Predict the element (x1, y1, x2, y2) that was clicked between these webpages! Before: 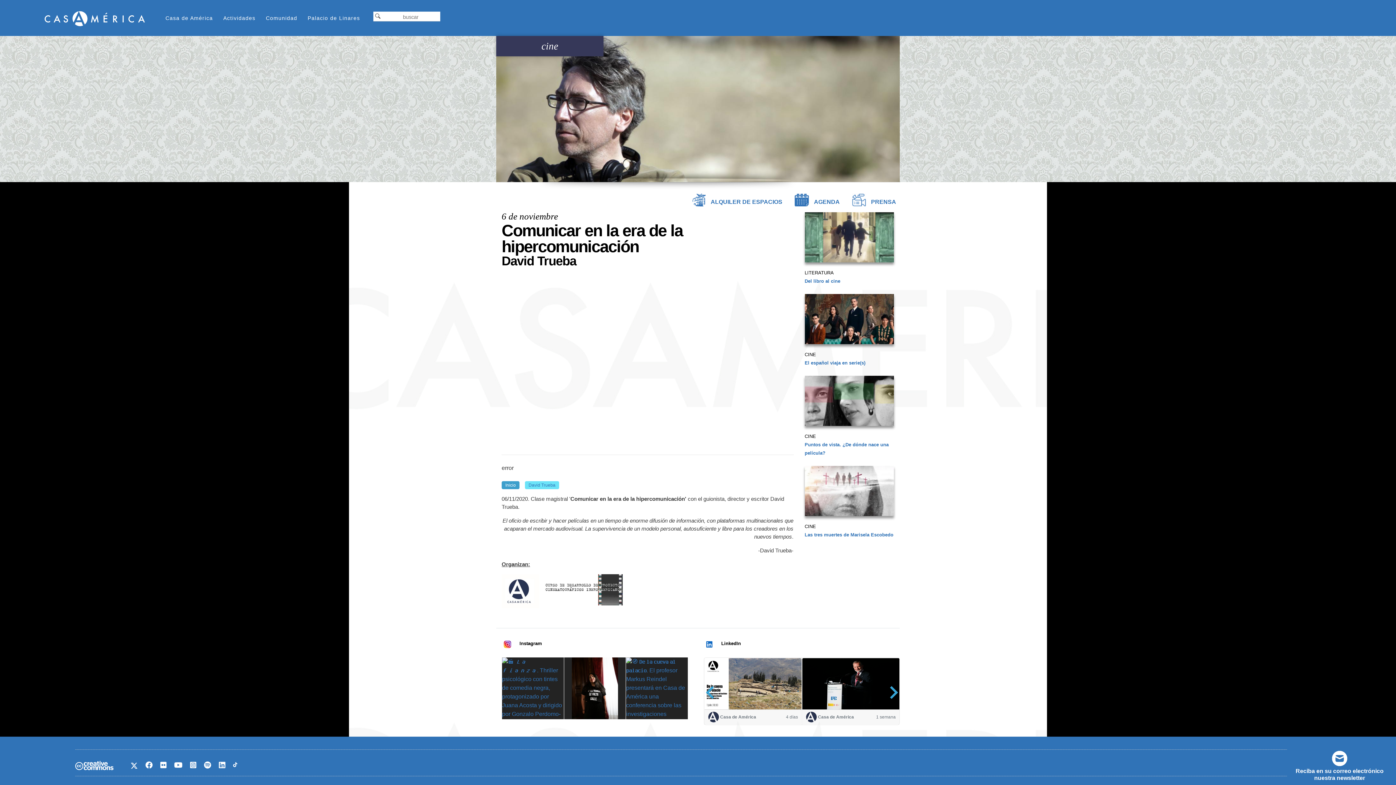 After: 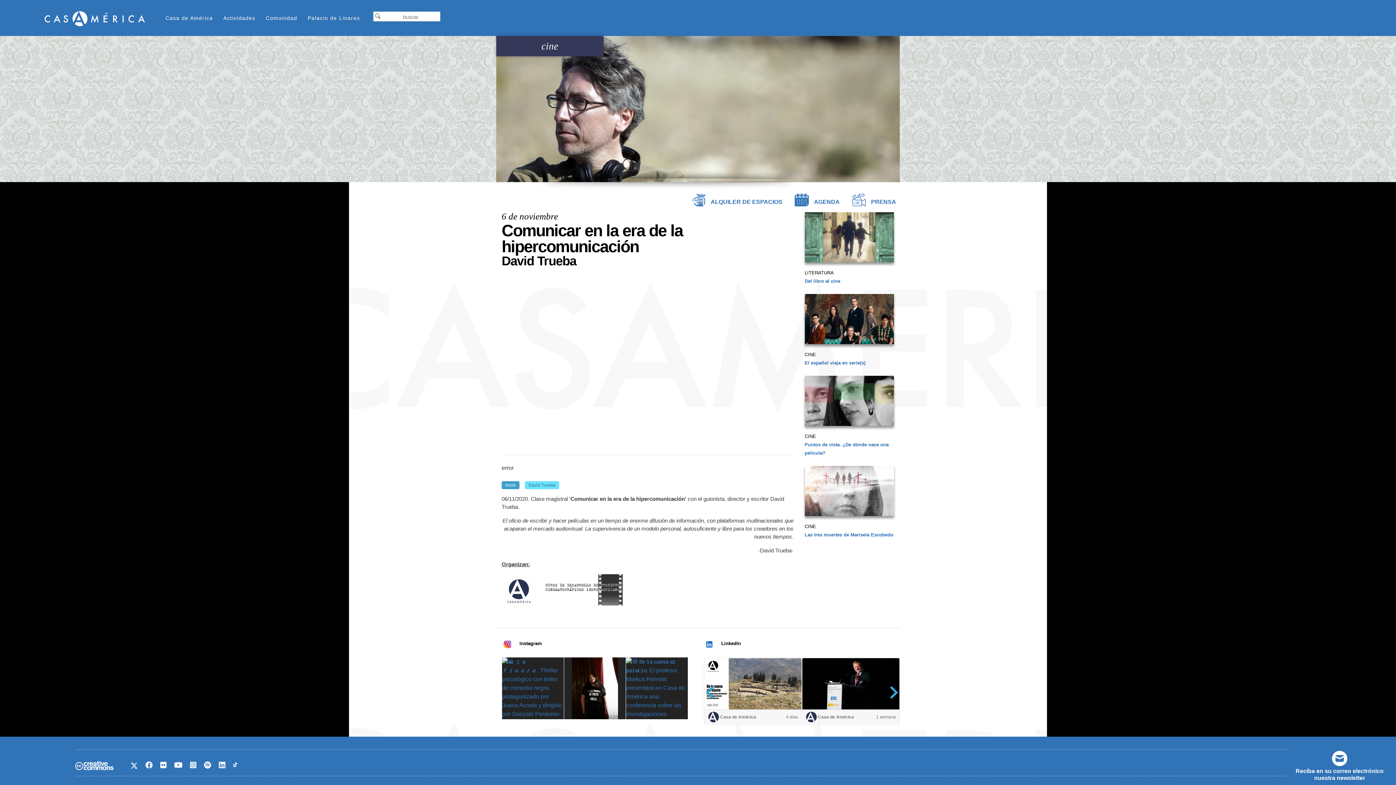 Action: bbox: (564, 657, 625, 719)